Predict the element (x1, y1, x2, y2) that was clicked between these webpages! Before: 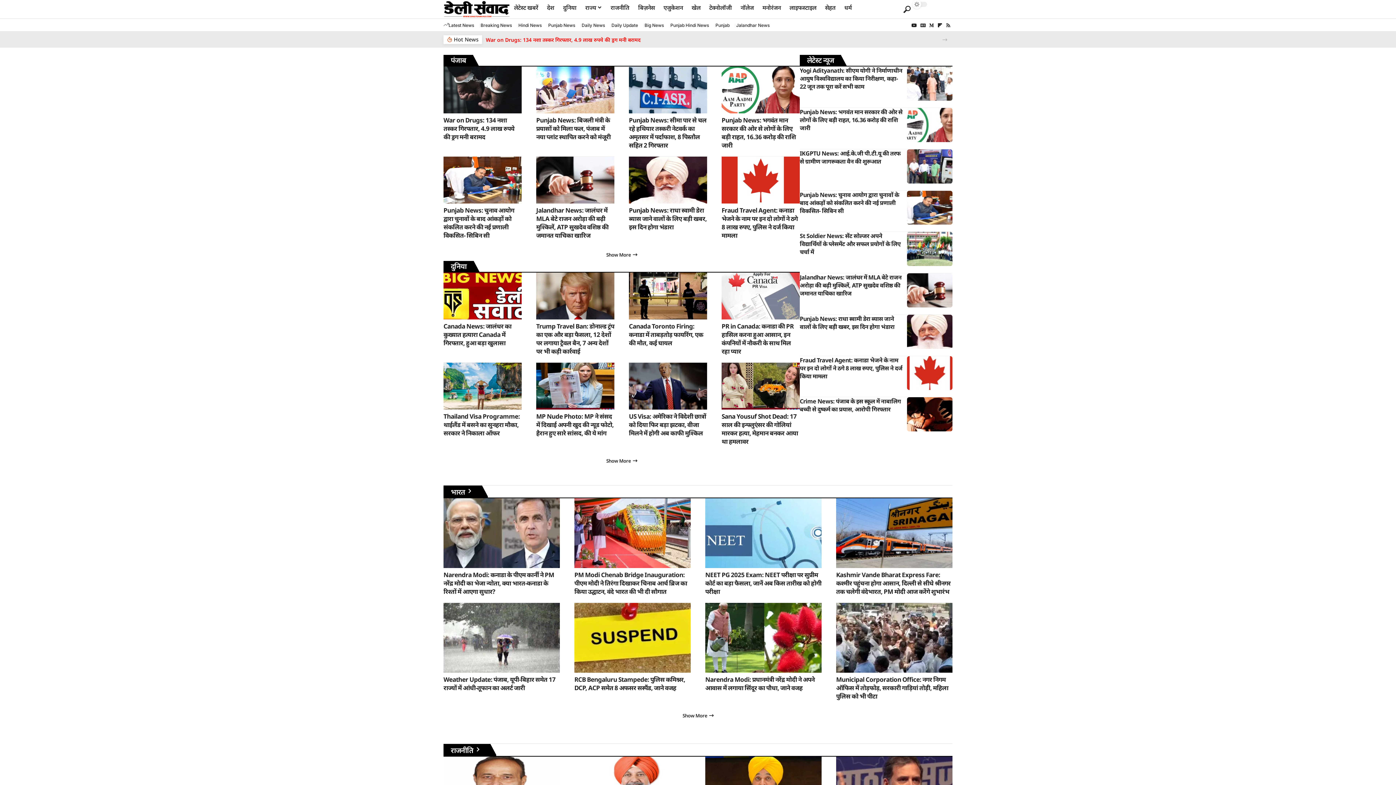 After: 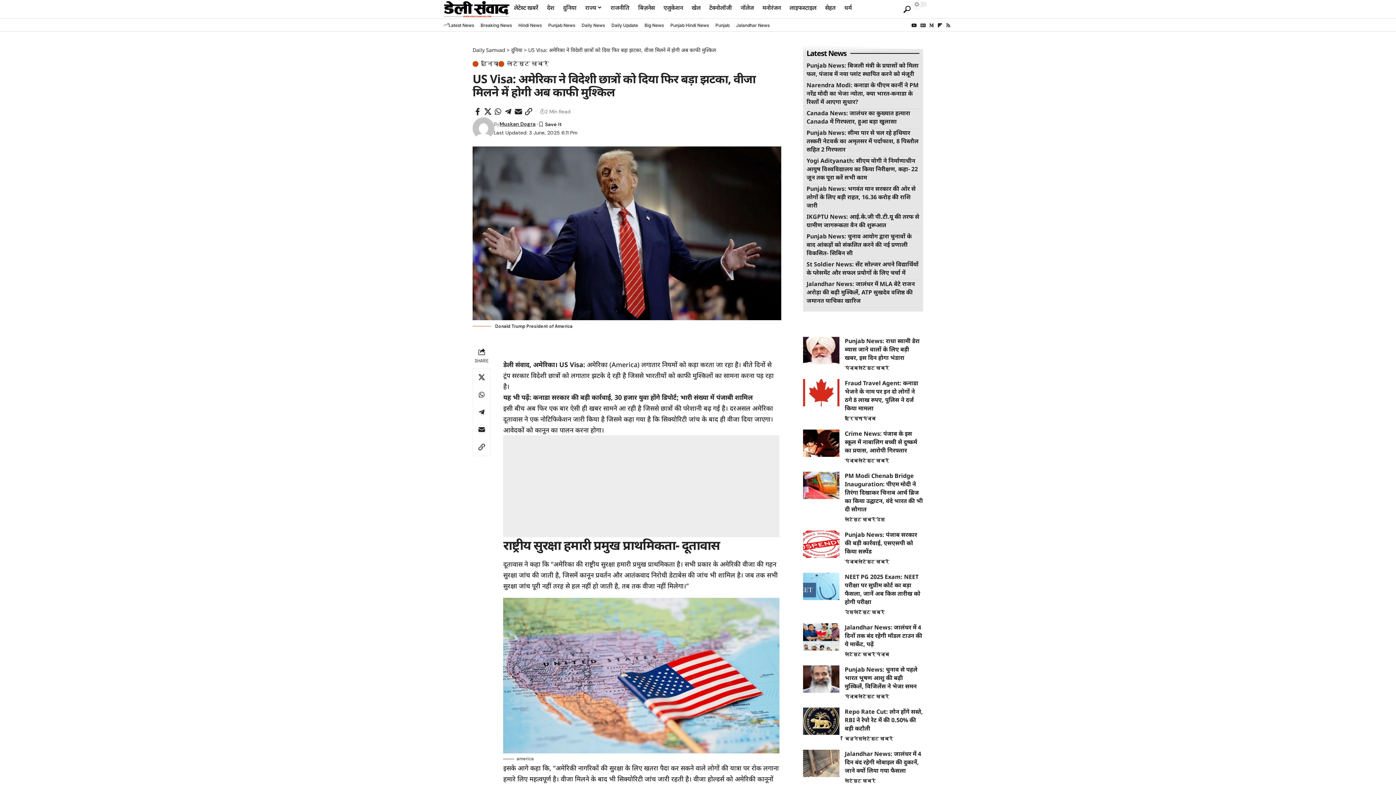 Action: bbox: (629, 412, 706, 437) label: US Visa: अमेरिका ने विदेशी छात्रों को दिया फिर बड़ा झटका, वीजा मिलने में होगी अब काफी मुश्किल